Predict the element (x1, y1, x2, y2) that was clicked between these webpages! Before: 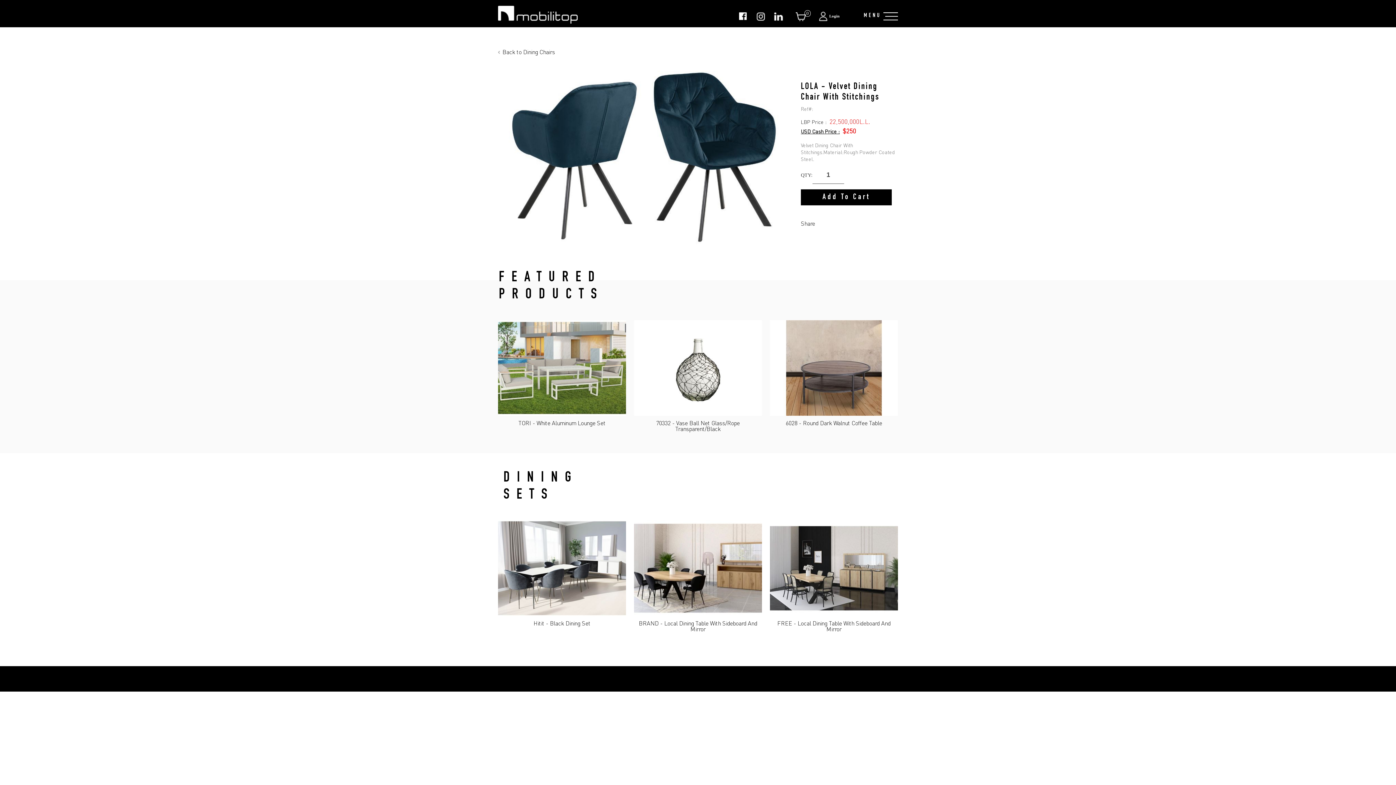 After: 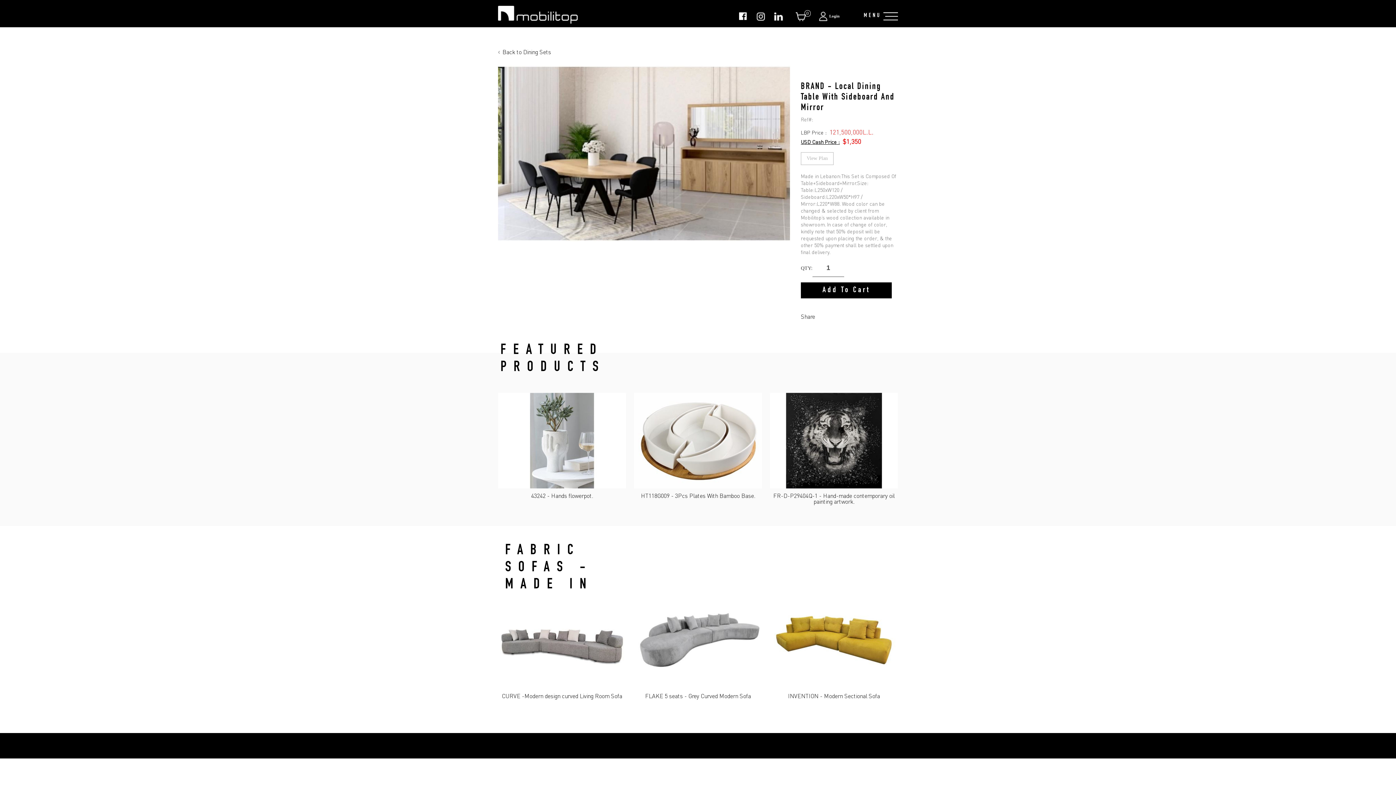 Action: bbox: (634, 620, 762, 632) label: BRAND - Local Dining Table With Sideboard And Mirror